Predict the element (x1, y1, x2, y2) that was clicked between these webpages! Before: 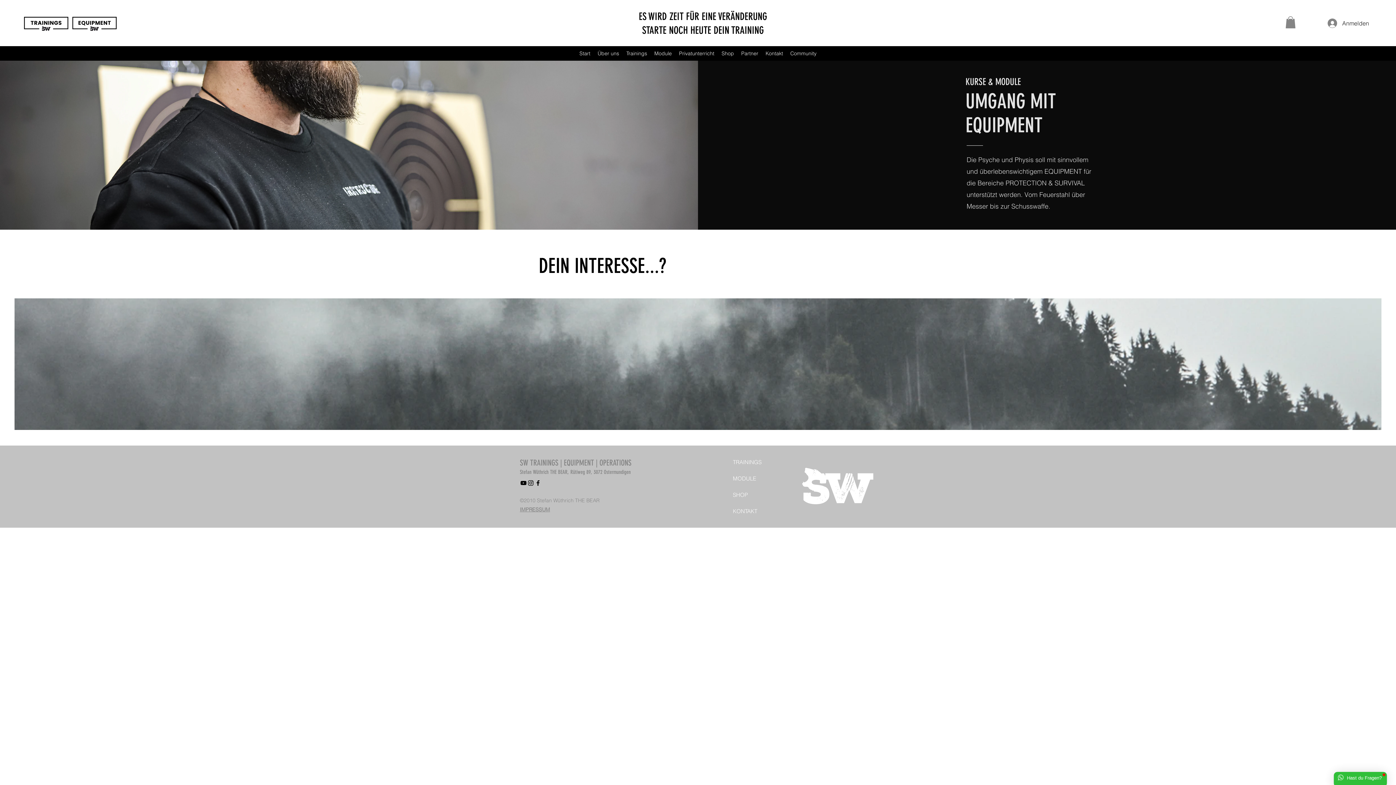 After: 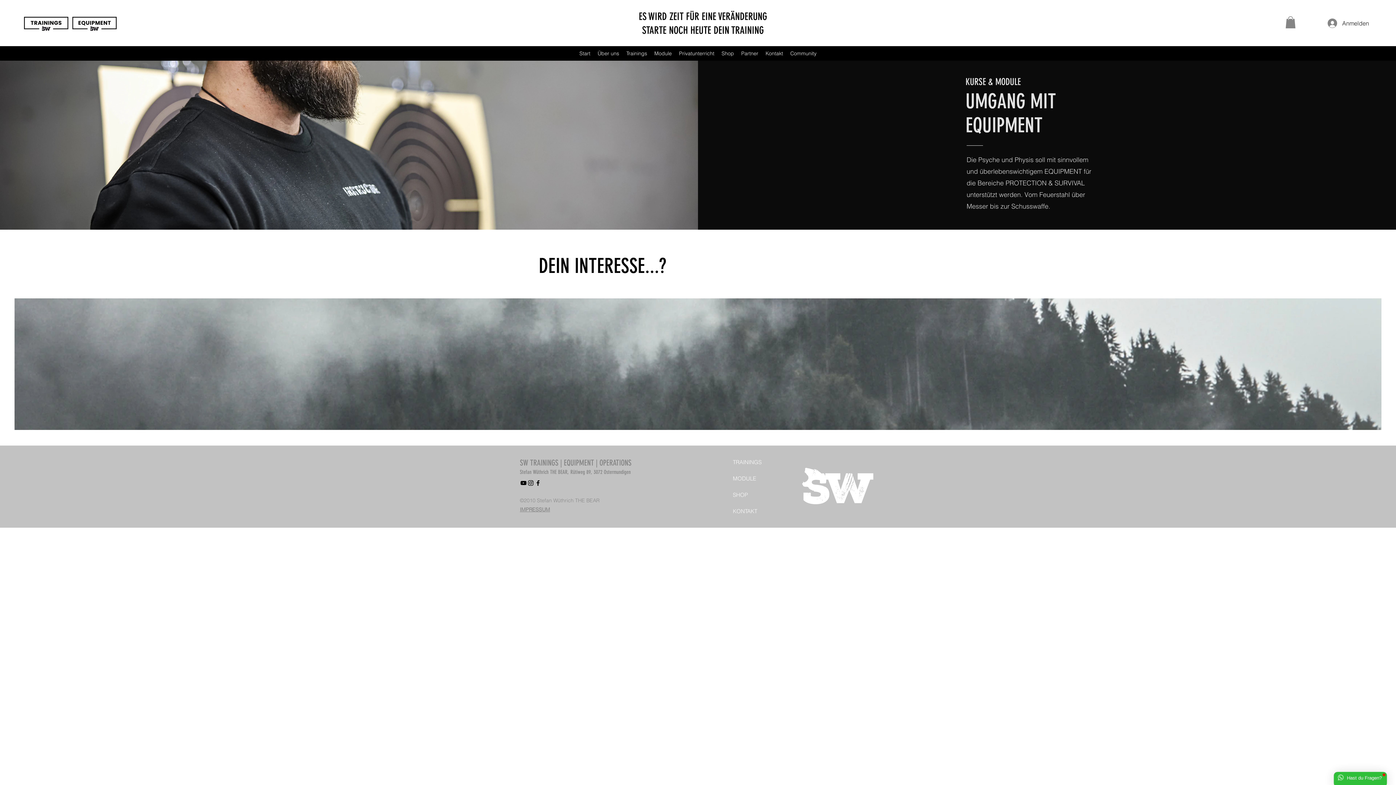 Action: bbox: (534, 479, 541, 487) label: alt.text.label.Facebook